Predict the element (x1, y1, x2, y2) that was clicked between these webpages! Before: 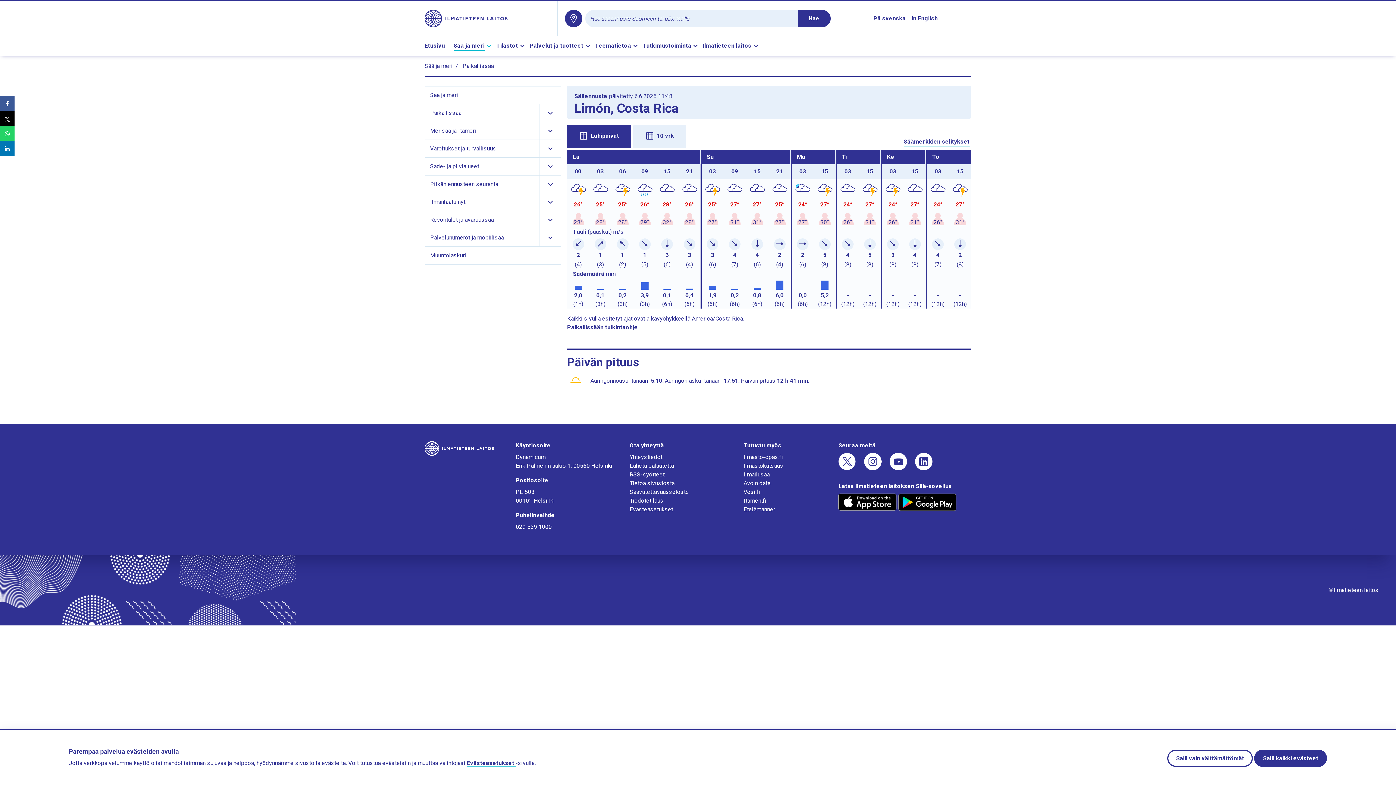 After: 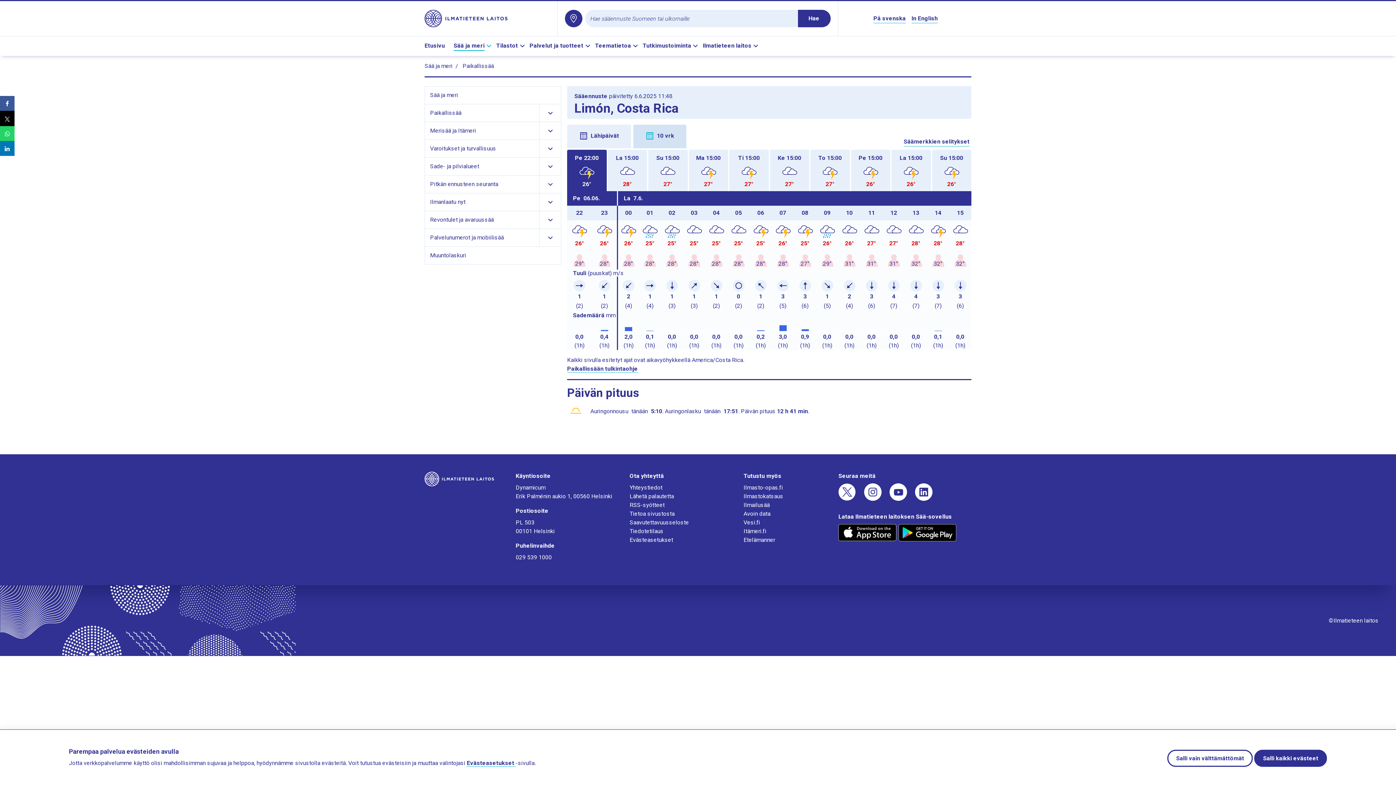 Action: label: 10 vrk bbox: (633, 124, 686, 148)